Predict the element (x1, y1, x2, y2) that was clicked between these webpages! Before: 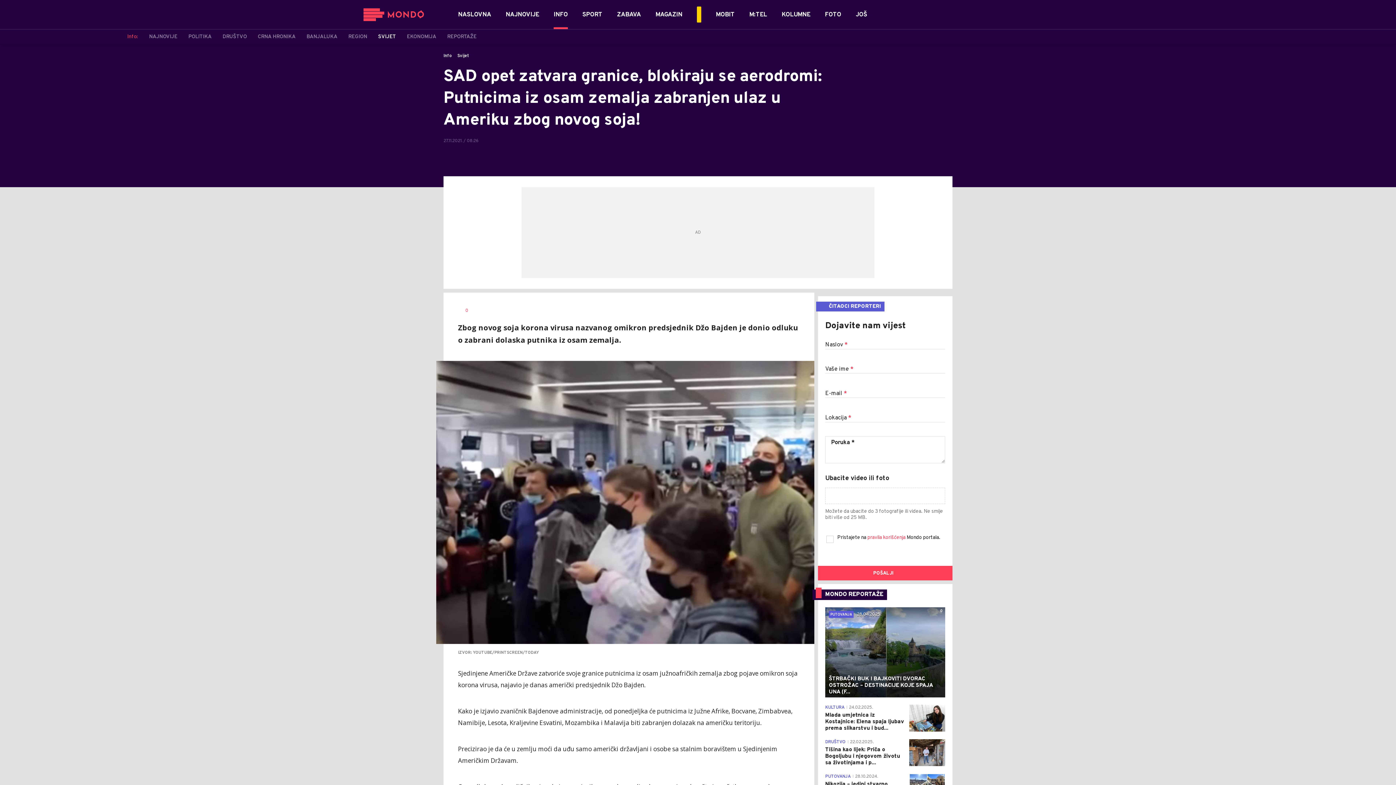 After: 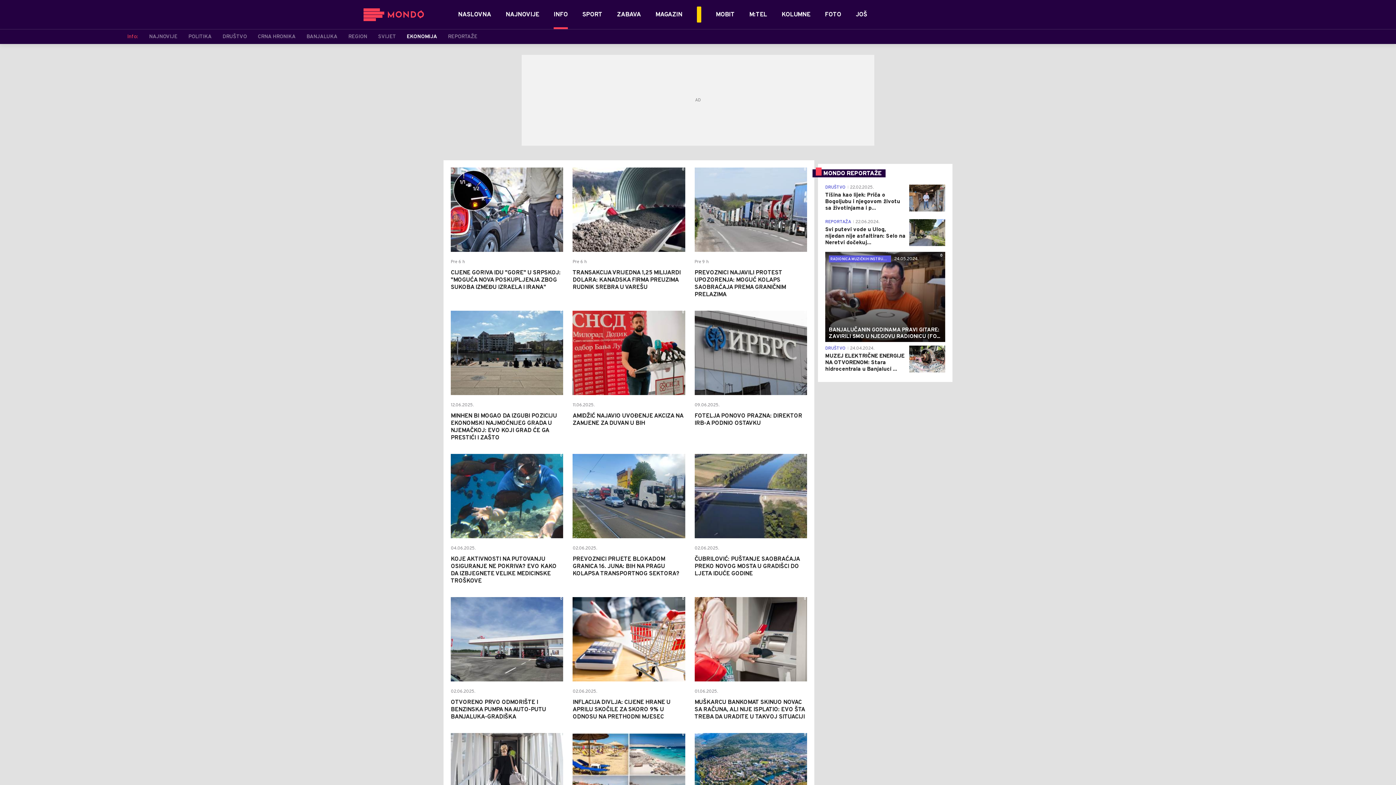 Action: label: EKONOMIJA bbox: (406, 33, 436, 40)